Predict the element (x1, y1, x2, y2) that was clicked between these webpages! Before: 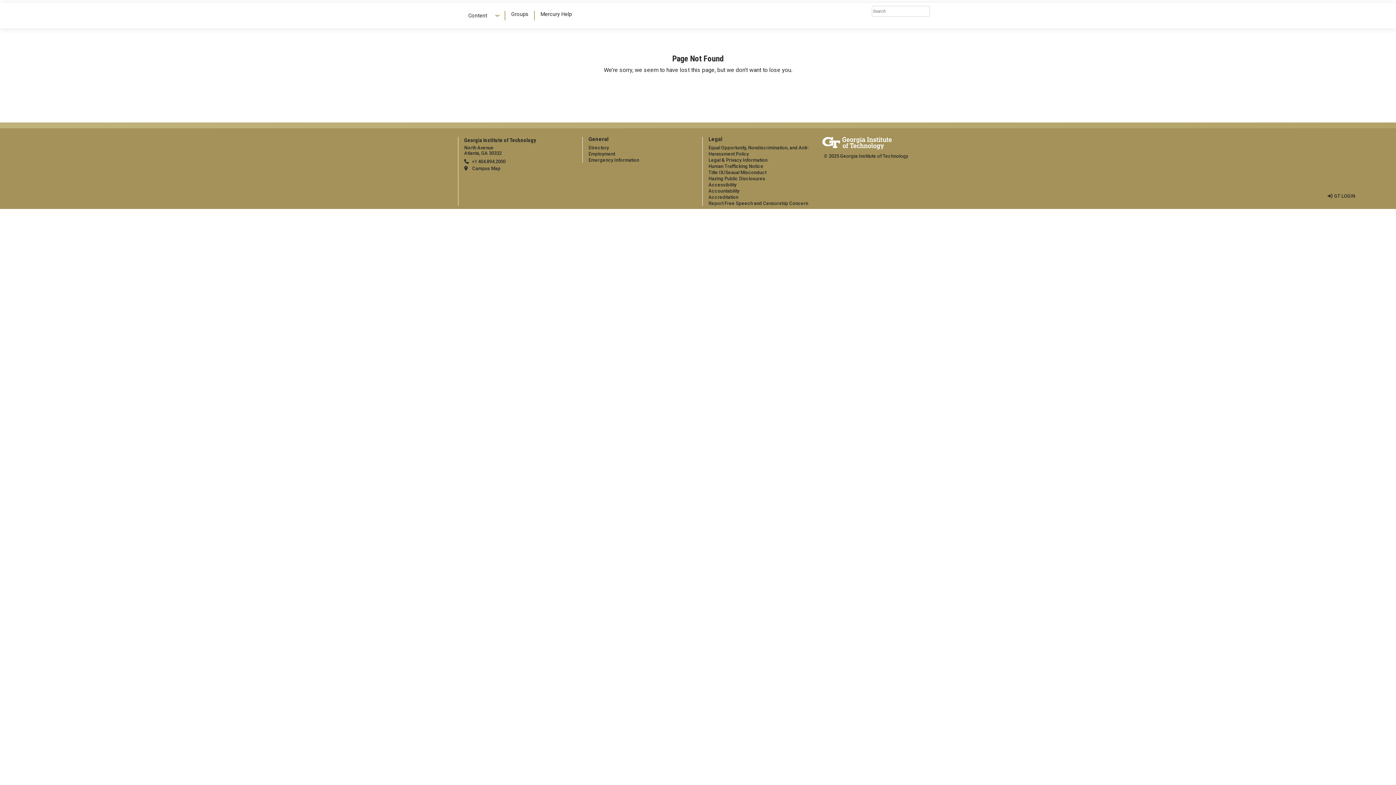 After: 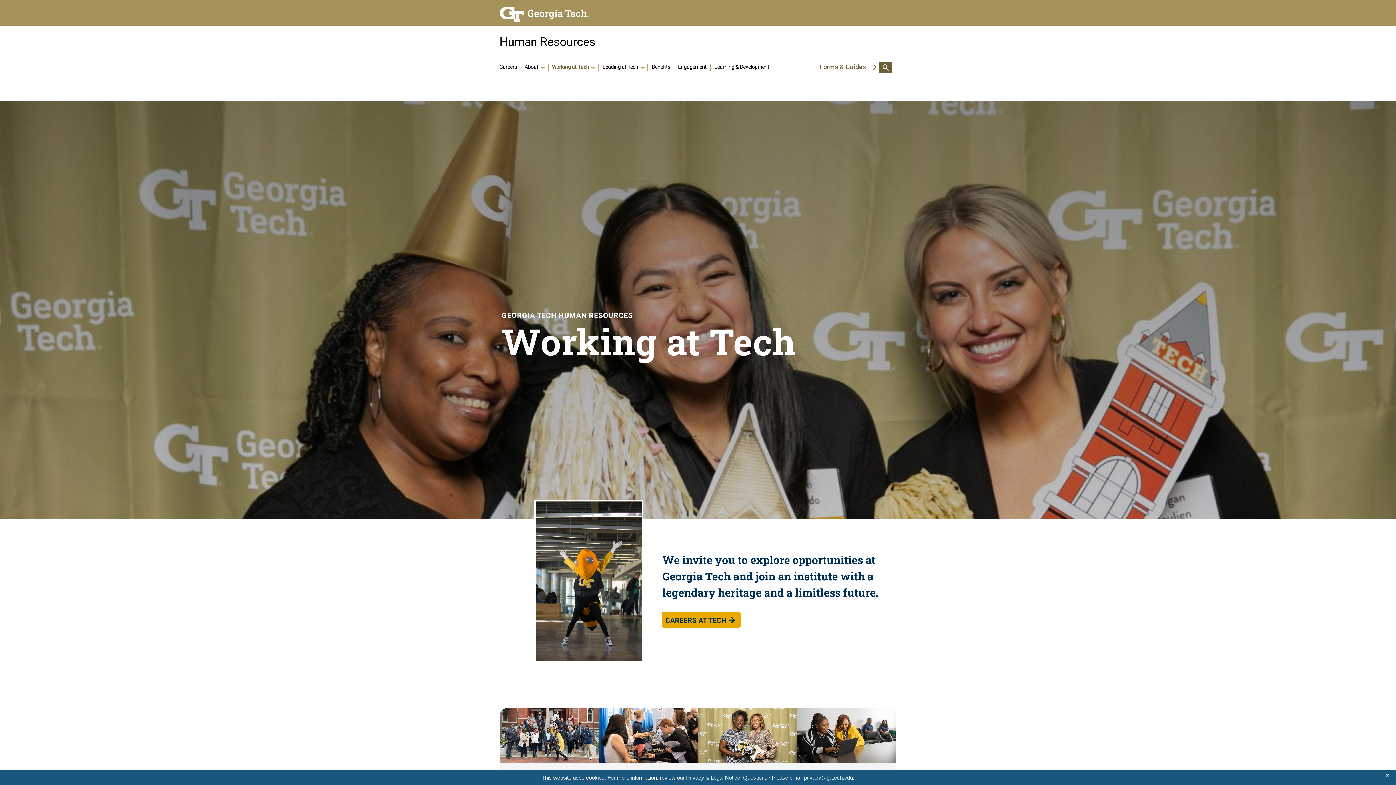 Action: label: Employment bbox: (588, 151, 615, 156)